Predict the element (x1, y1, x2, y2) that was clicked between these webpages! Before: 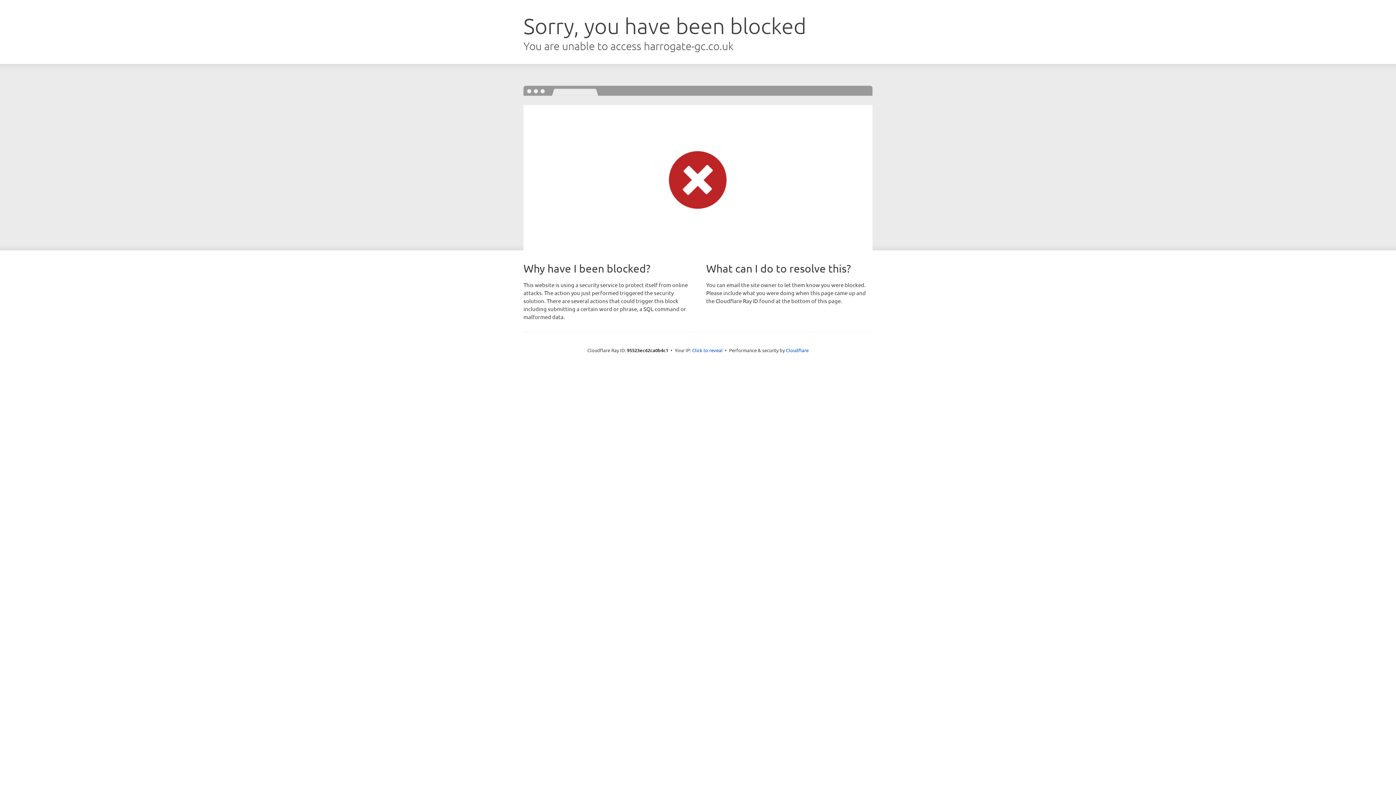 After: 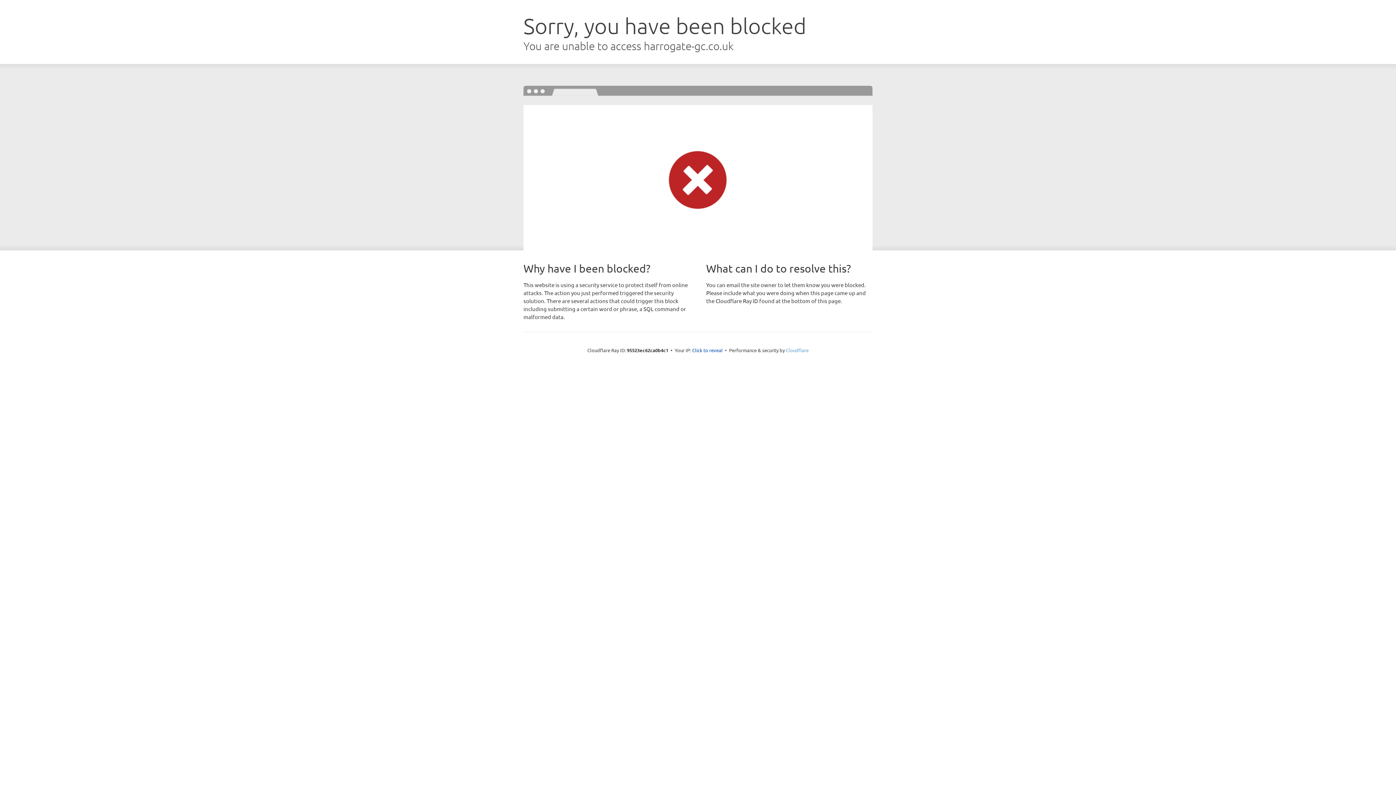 Action: label: Cloudflare bbox: (786, 347, 808, 353)